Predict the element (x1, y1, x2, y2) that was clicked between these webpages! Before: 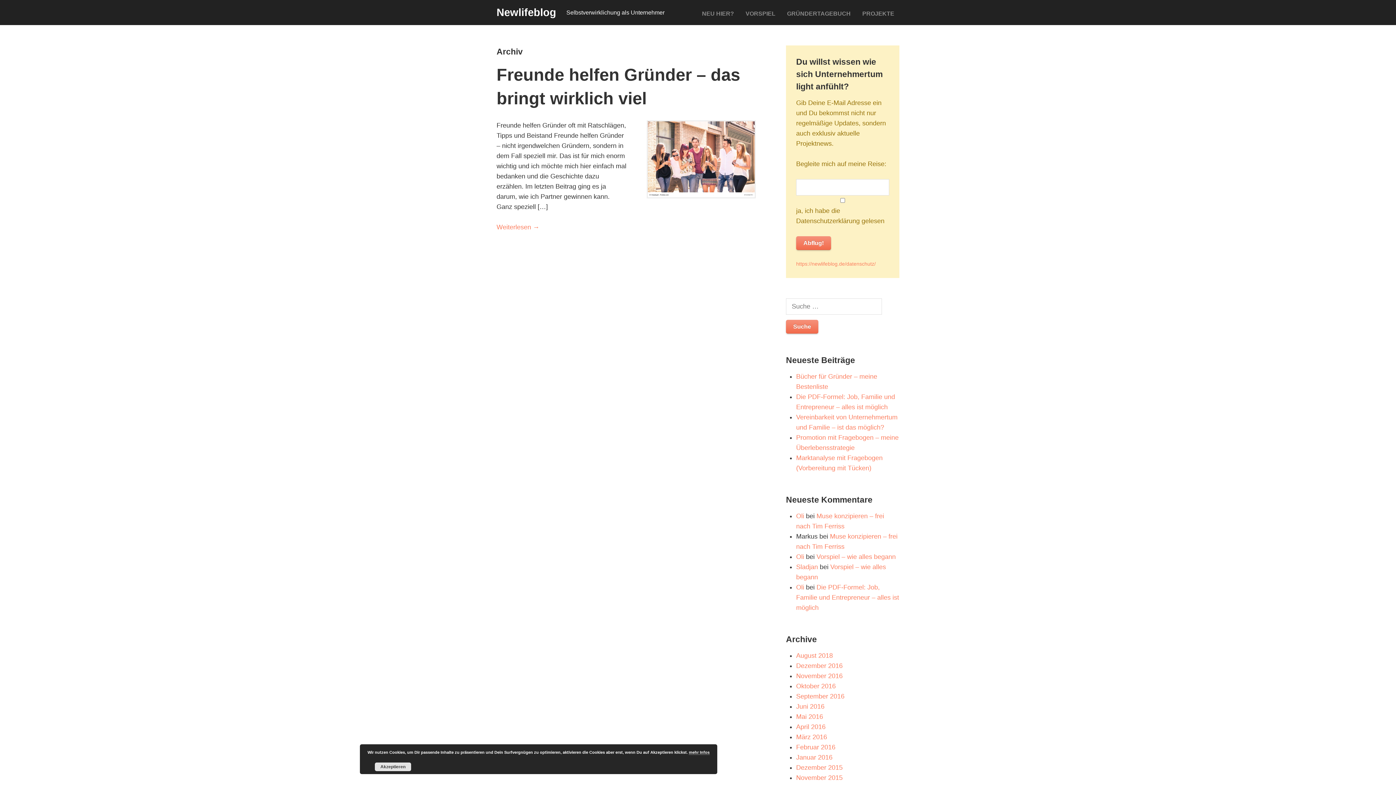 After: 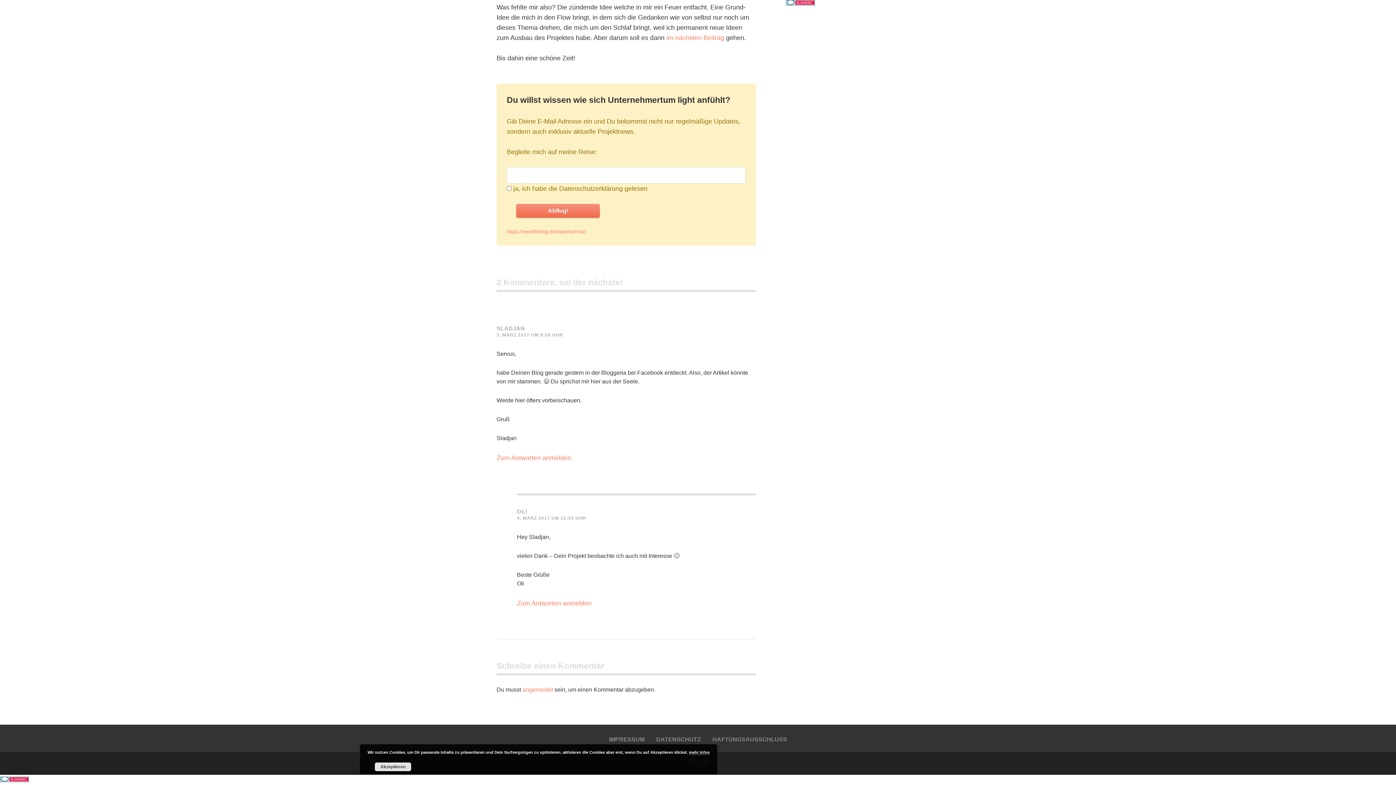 Action: label: Vorspiel – wie alles begann bbox: (816, 553, 896, 560)